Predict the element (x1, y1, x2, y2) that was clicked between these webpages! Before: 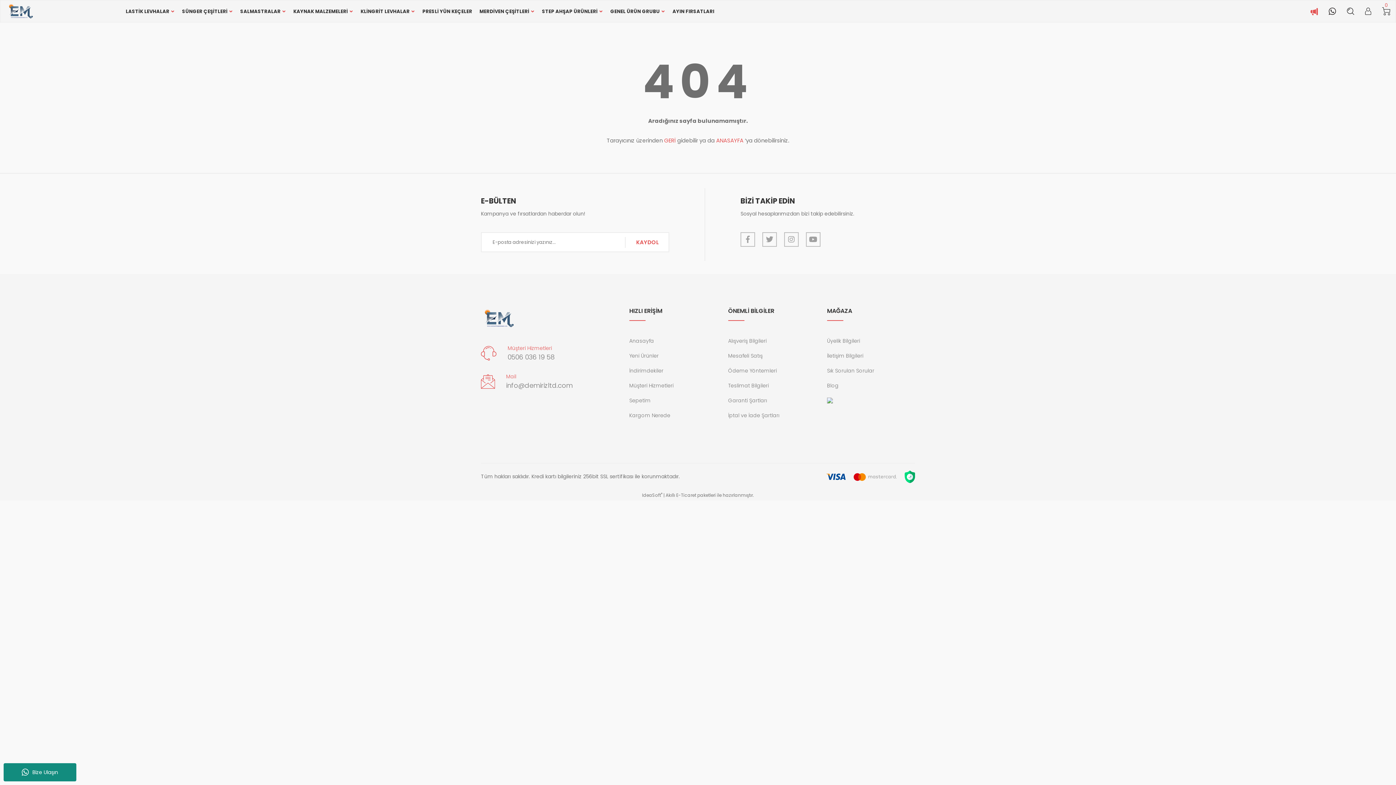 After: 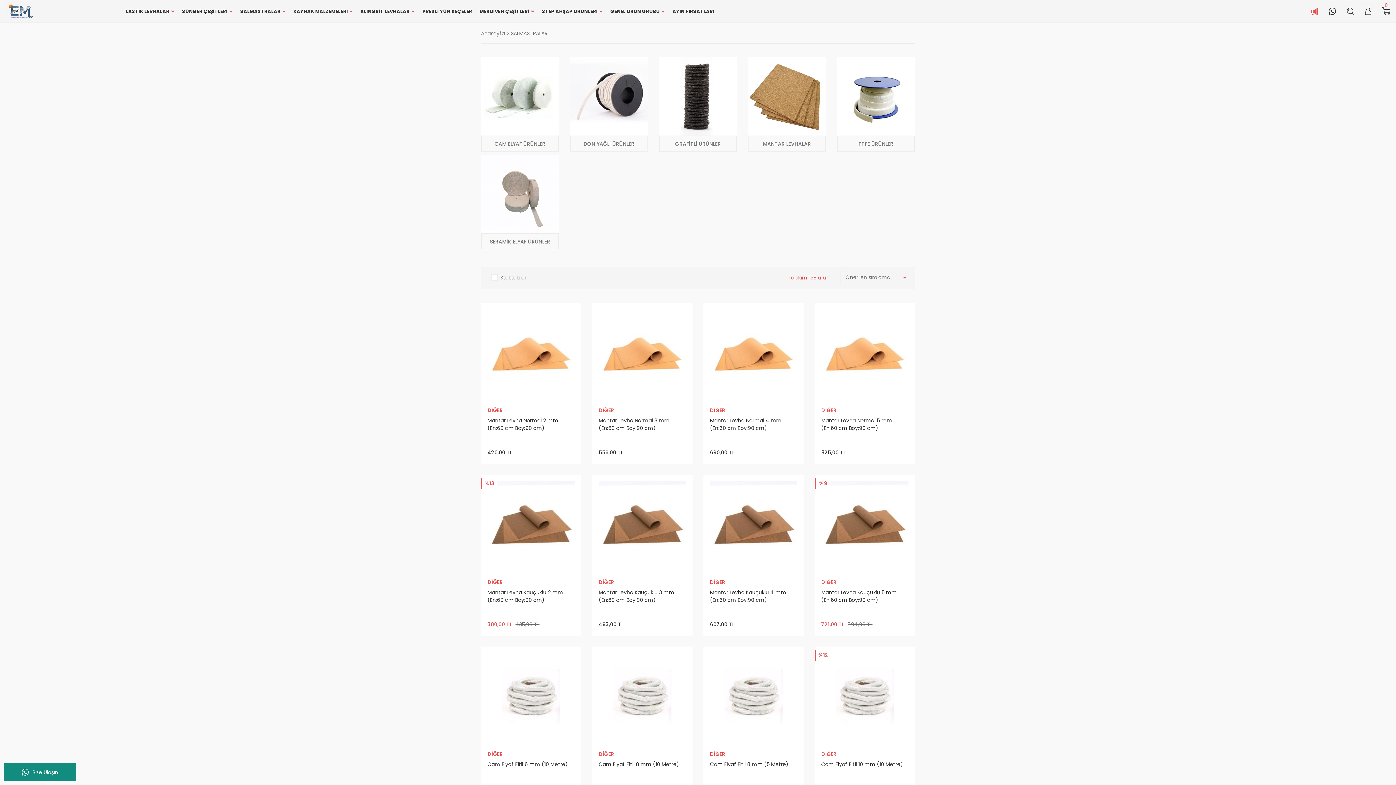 Action: bbox: (236, 0, 289, 22) label: SALMASTRALAR